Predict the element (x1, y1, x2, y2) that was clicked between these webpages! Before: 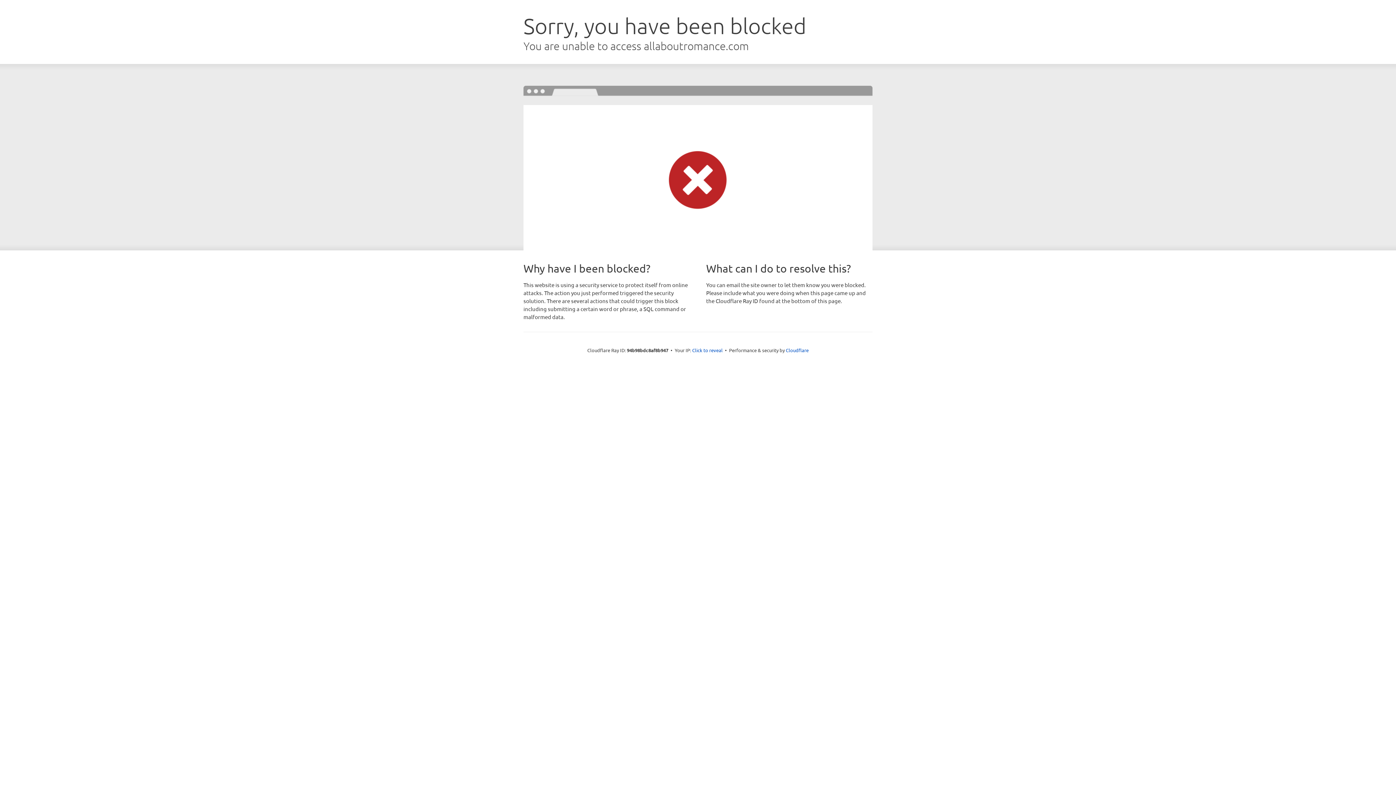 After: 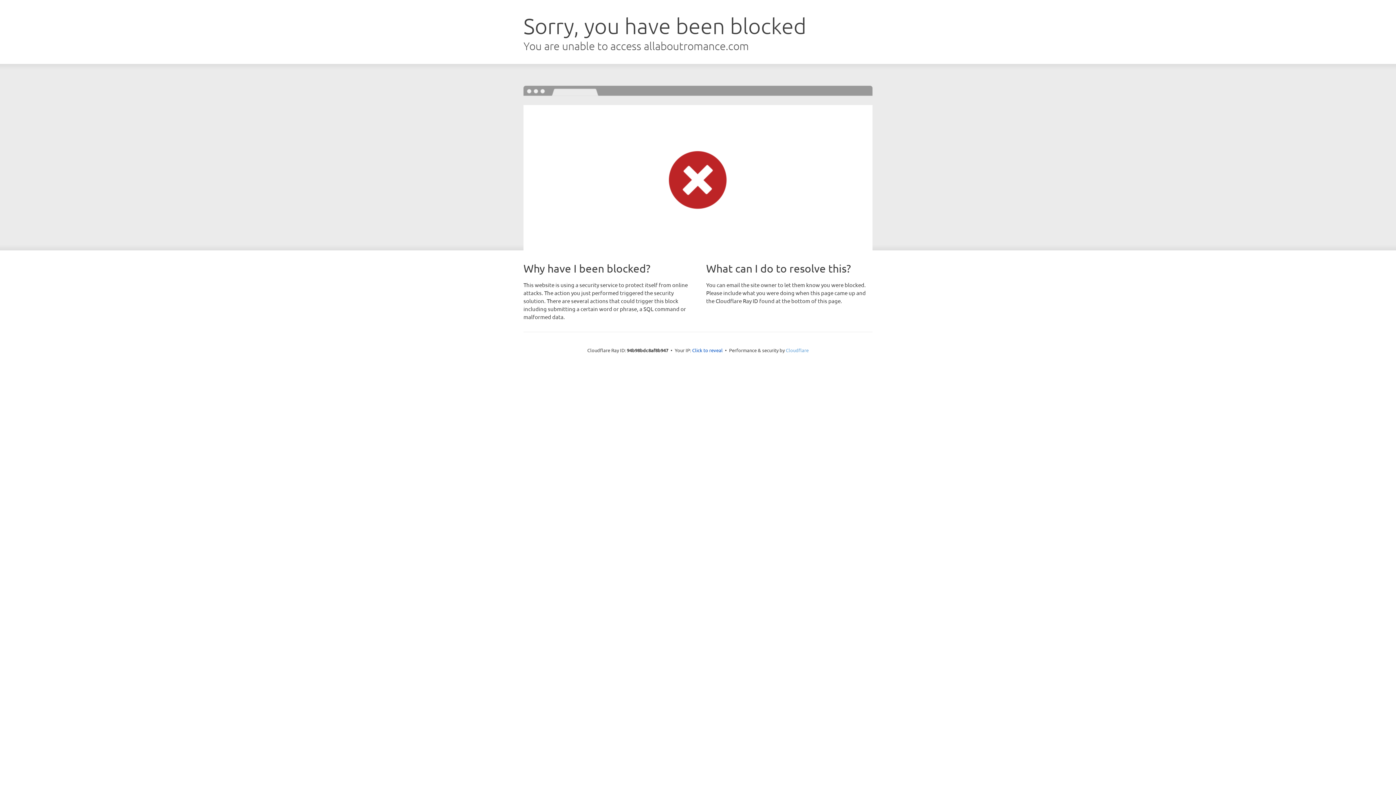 Action: bbox: (786, 347, 808, 353) label: Cloudflare